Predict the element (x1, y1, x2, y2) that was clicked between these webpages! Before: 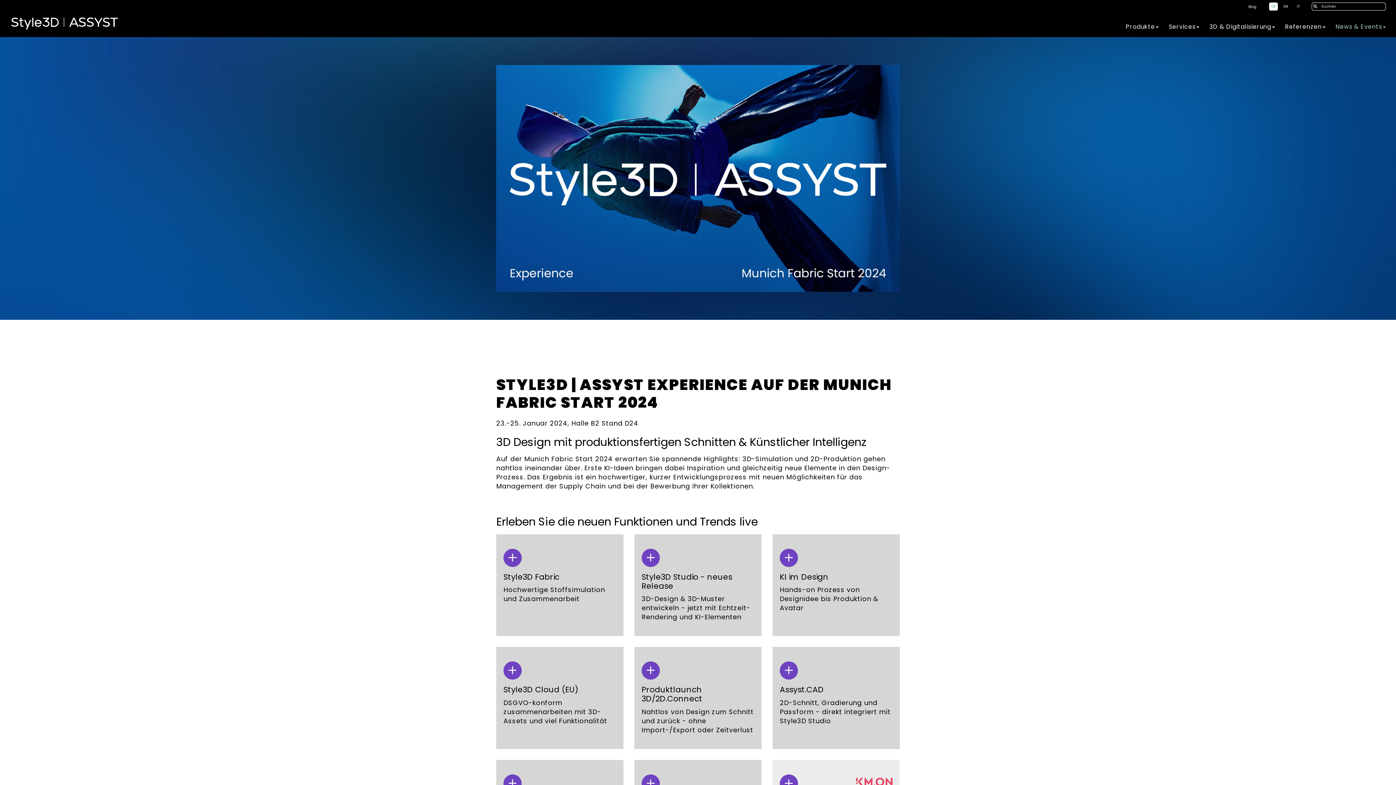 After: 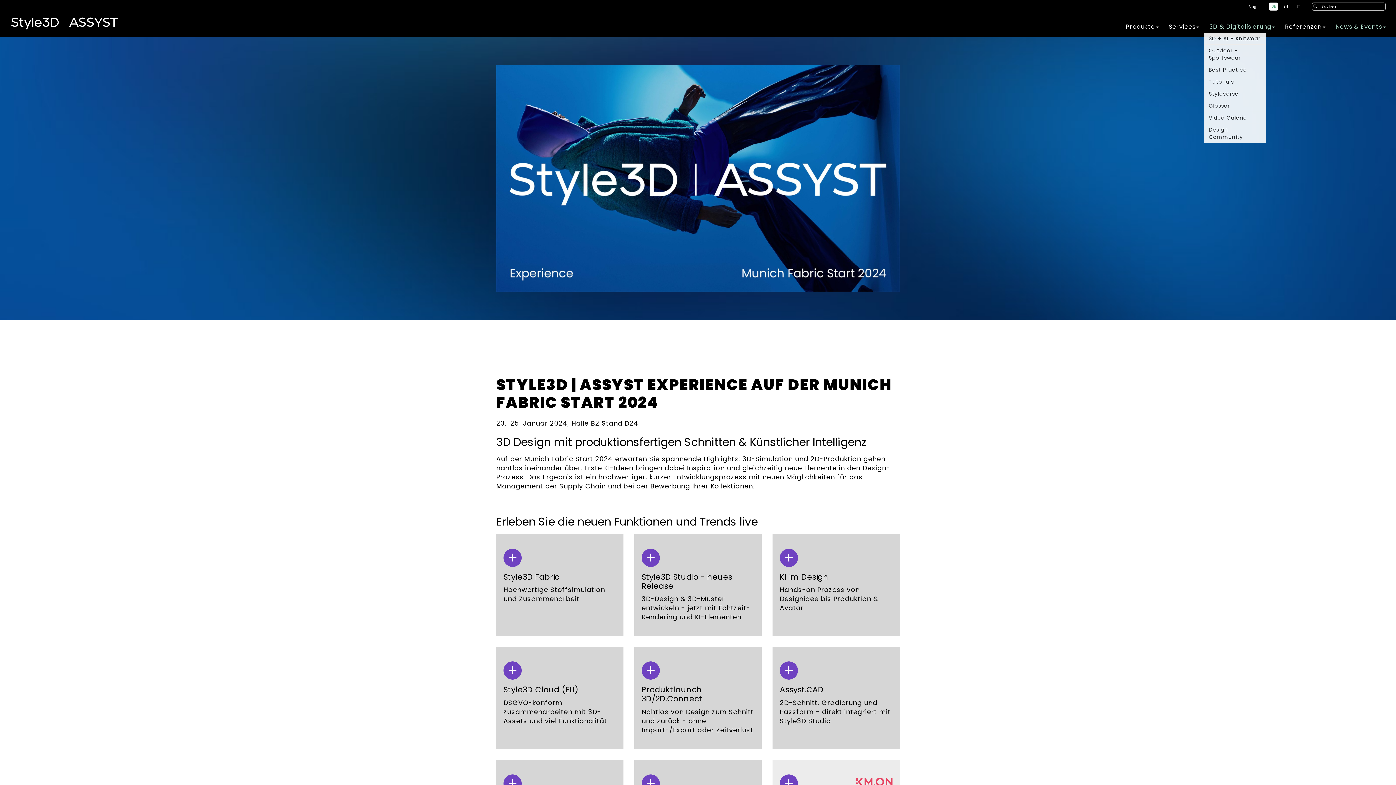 Action: bbox: (1204, 20, 1280, 32) label: 3D & Digitalisierung